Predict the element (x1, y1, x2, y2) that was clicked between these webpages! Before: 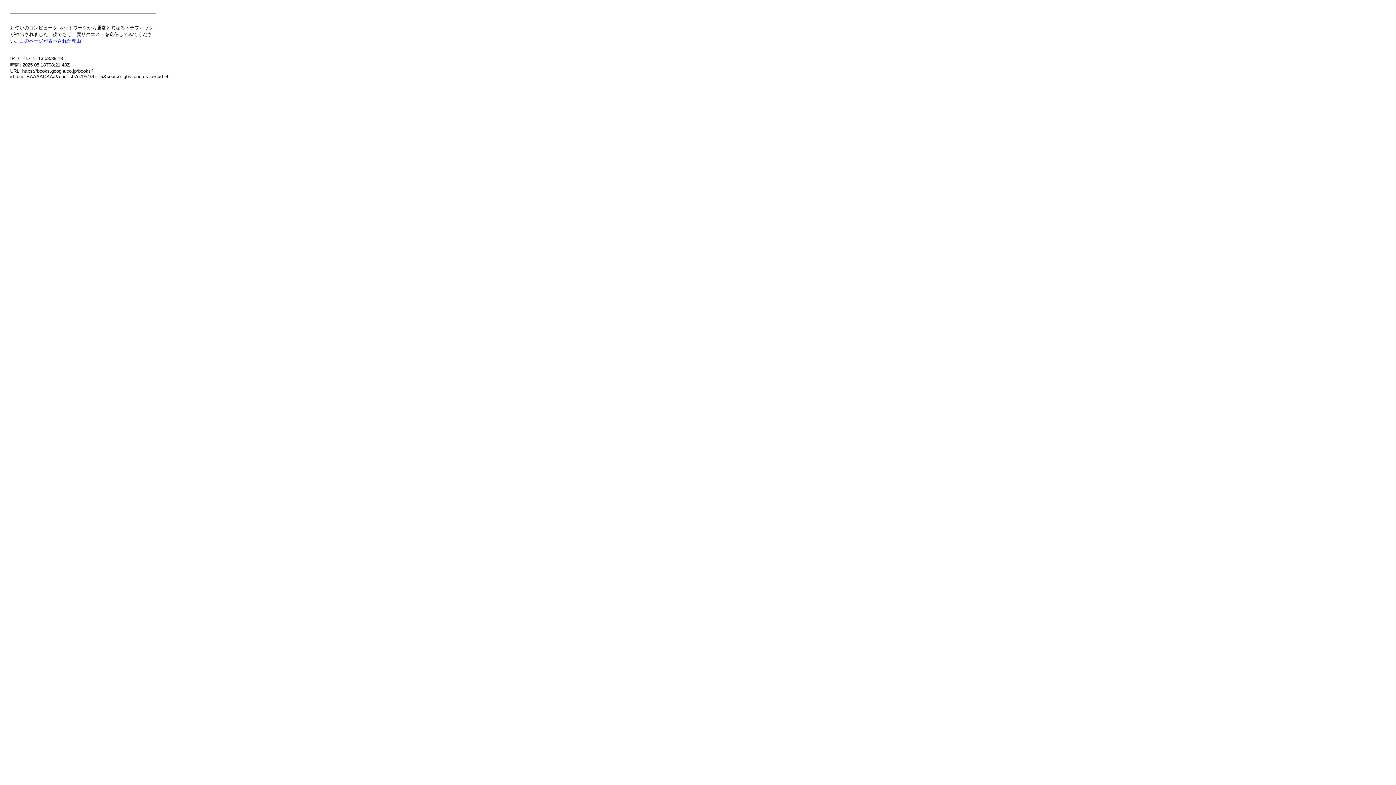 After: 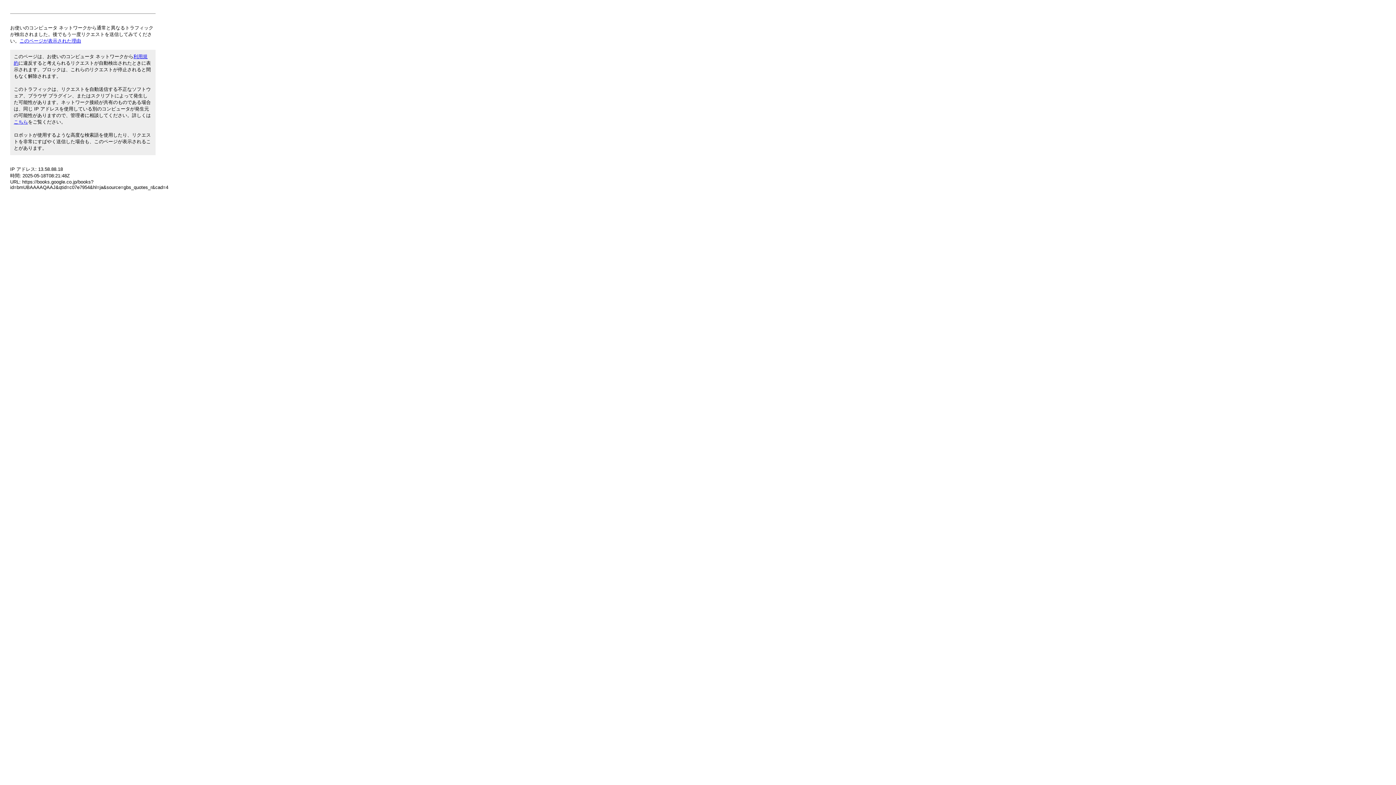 Action: label: このページが表示された理由 bbox: (19, 38, 81, 43)